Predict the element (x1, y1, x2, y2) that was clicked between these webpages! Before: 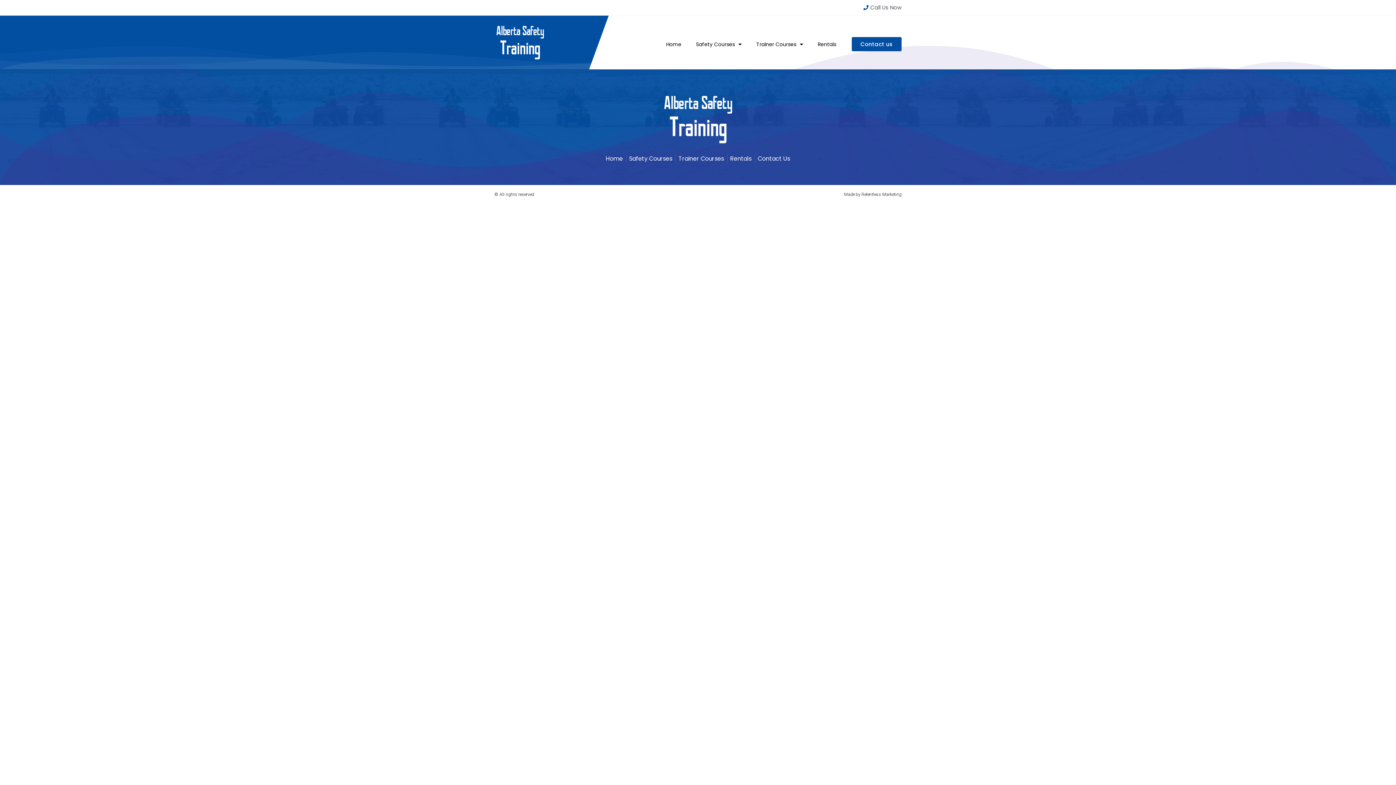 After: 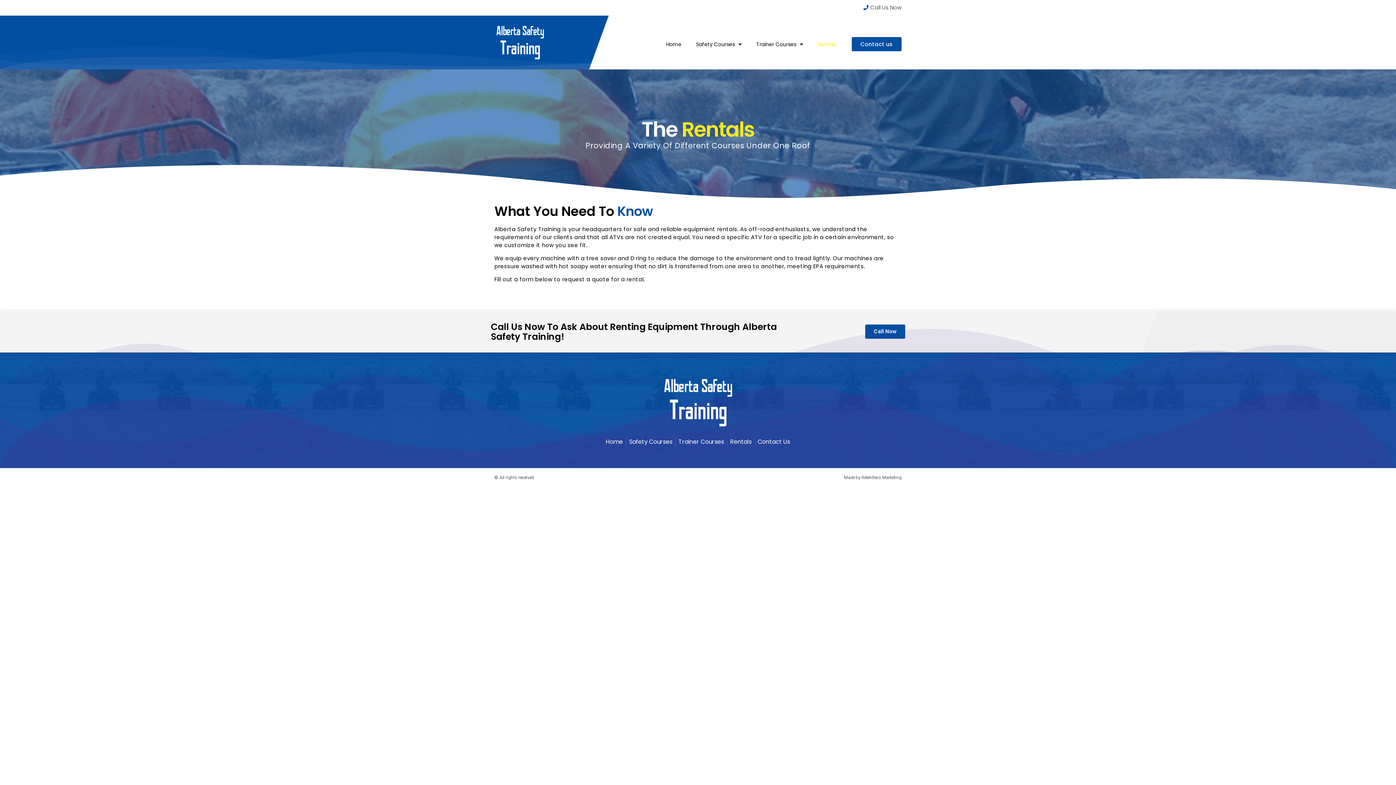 Action: bbox: (730, 154, 751, 163) label: Rentals